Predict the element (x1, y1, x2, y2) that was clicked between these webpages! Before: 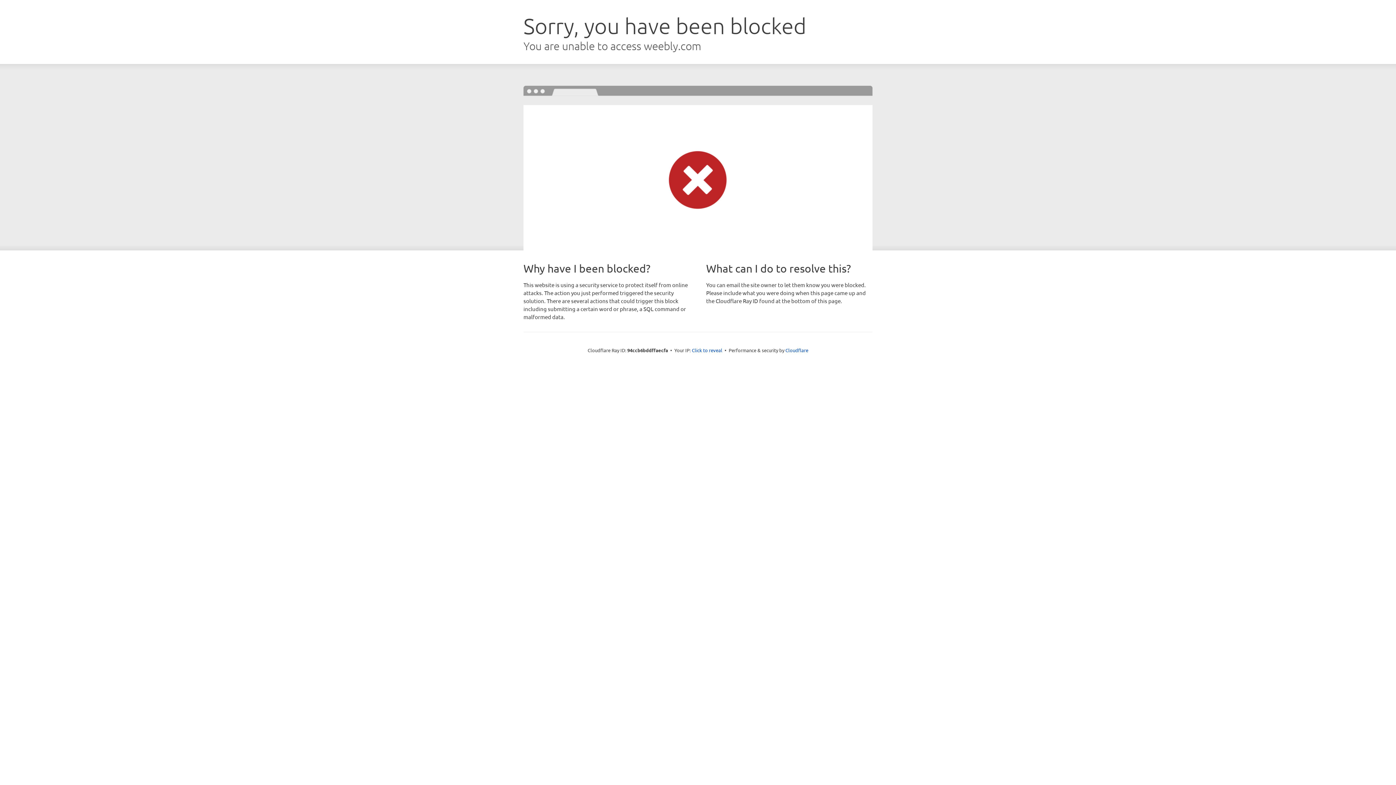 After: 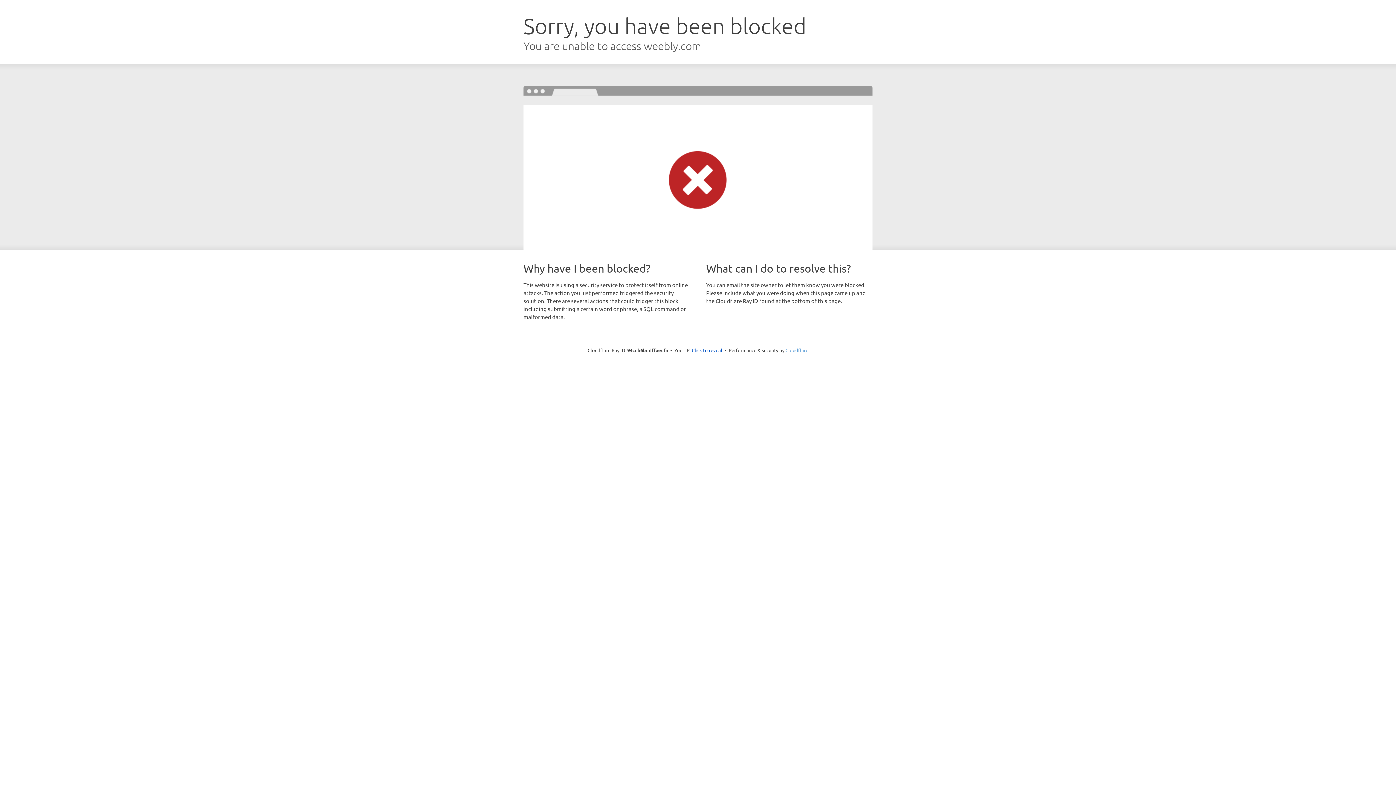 Action: label: Cloudflare bbox: (785, 347, 808, 353)